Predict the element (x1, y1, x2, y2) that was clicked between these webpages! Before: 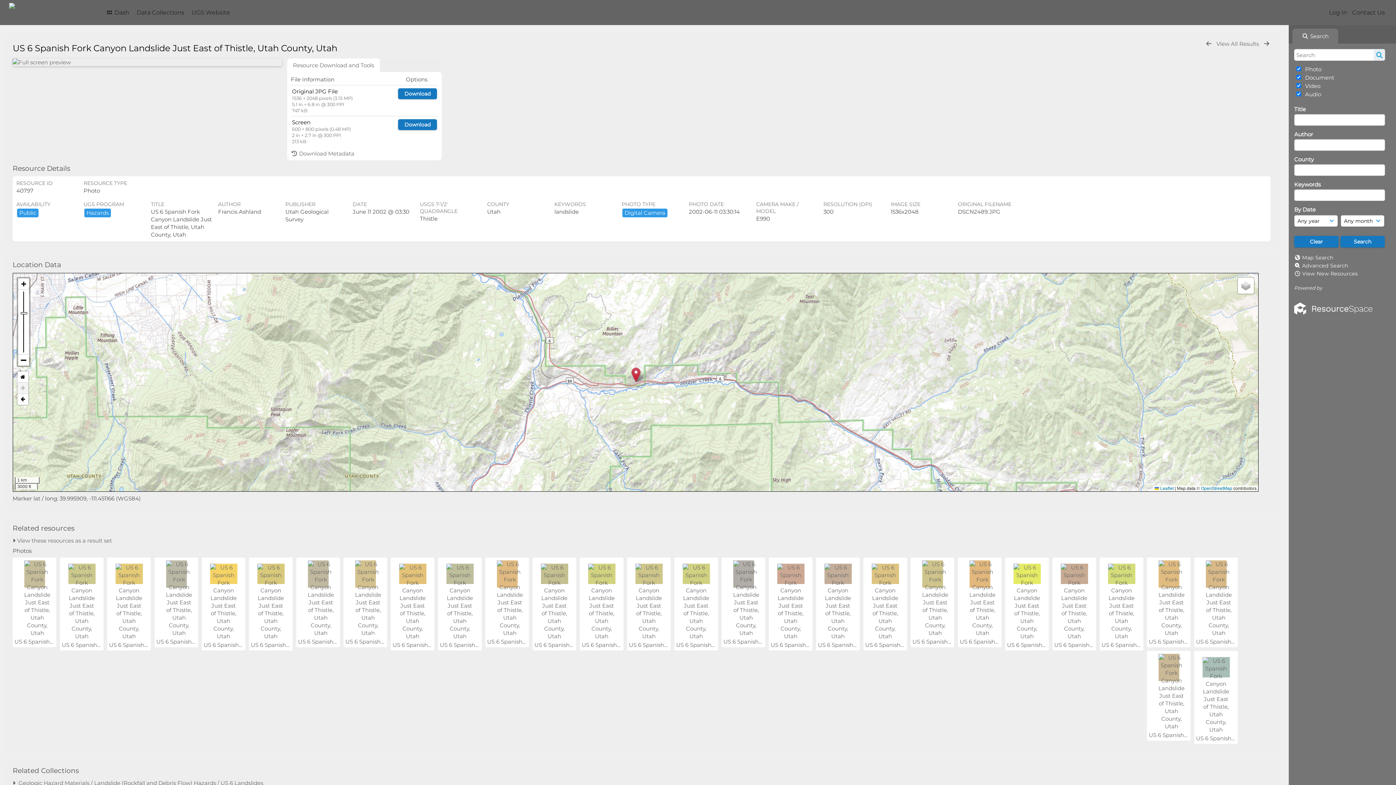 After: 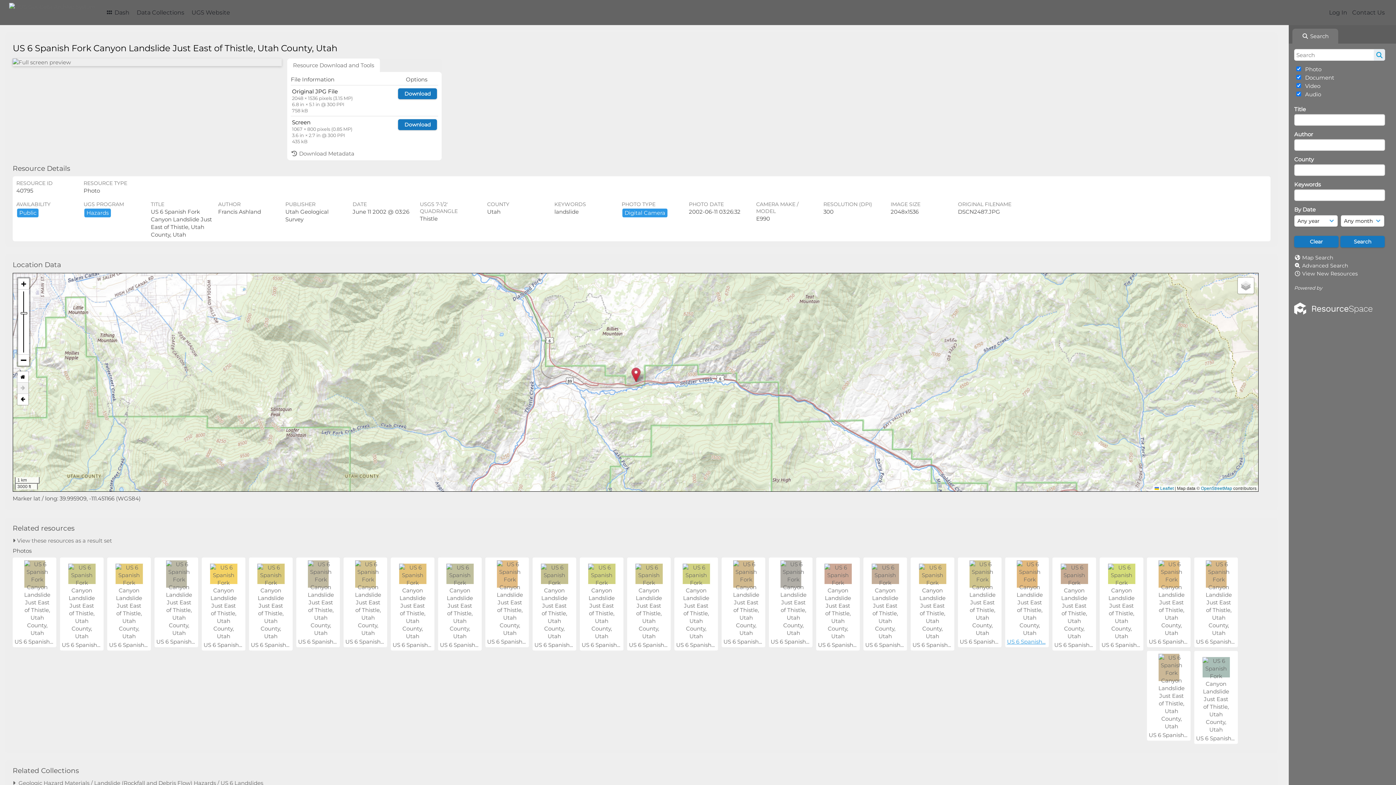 Action: label: US 6 Spanish... bbox: (1007, 641, 1045, 648)